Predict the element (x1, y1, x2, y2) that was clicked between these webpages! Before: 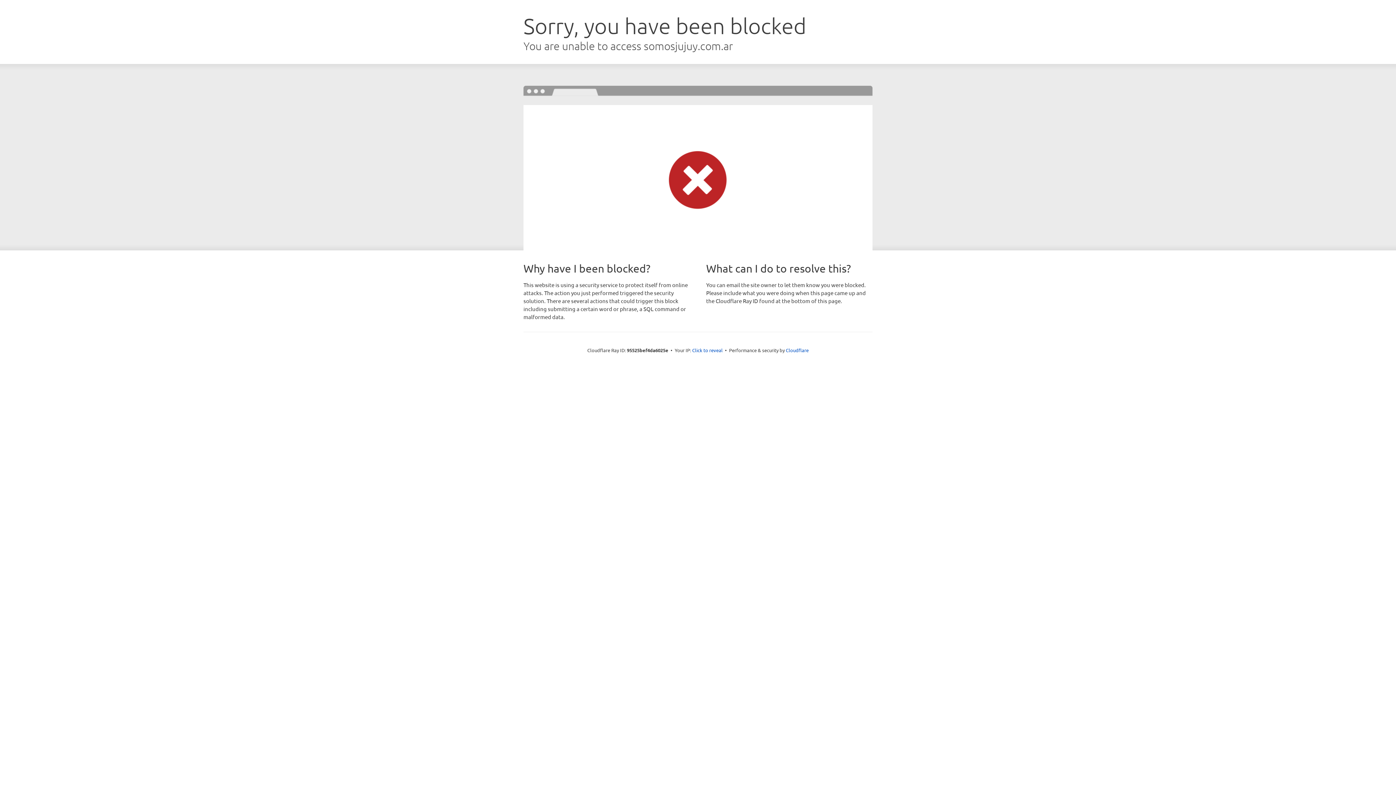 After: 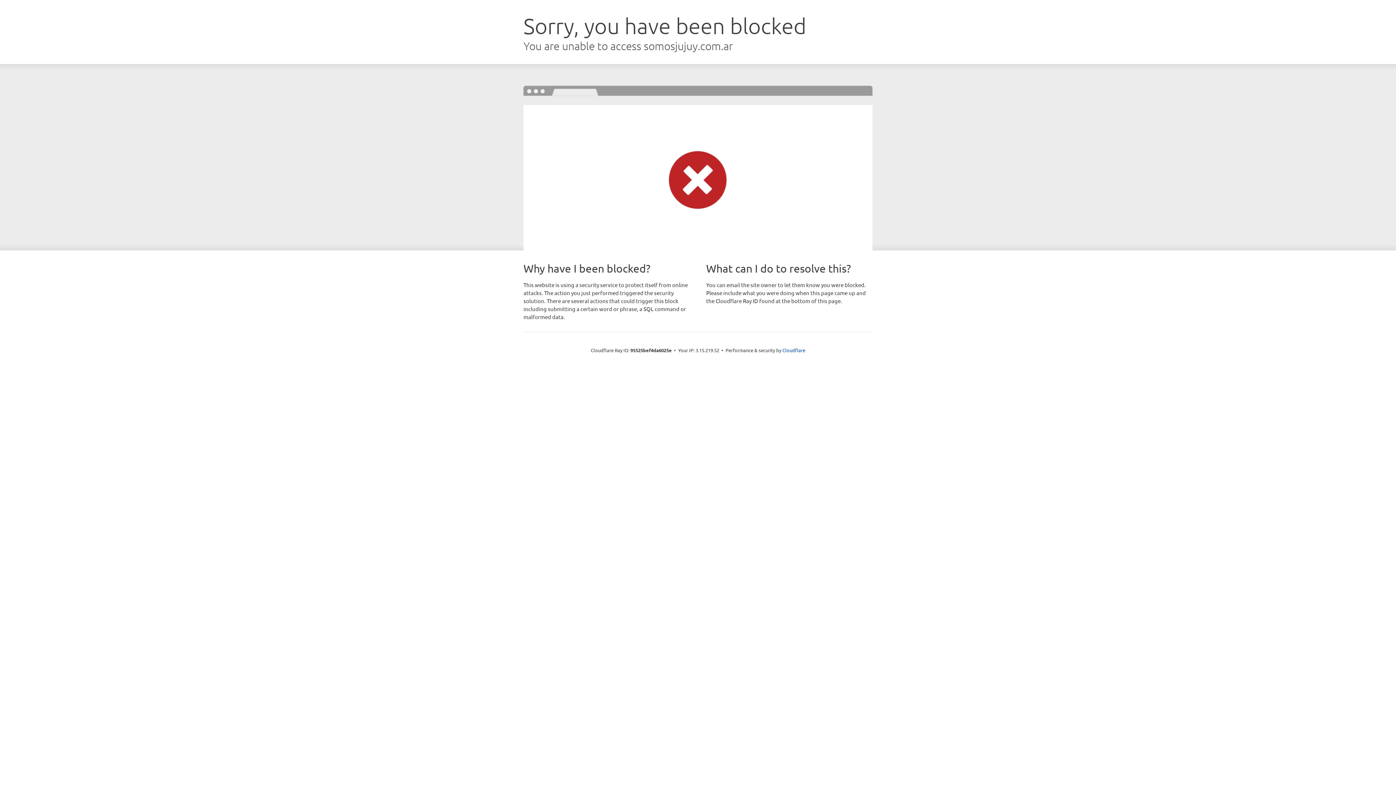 Action: label: Click to reveal bbox: (692, 346, 722, 353)